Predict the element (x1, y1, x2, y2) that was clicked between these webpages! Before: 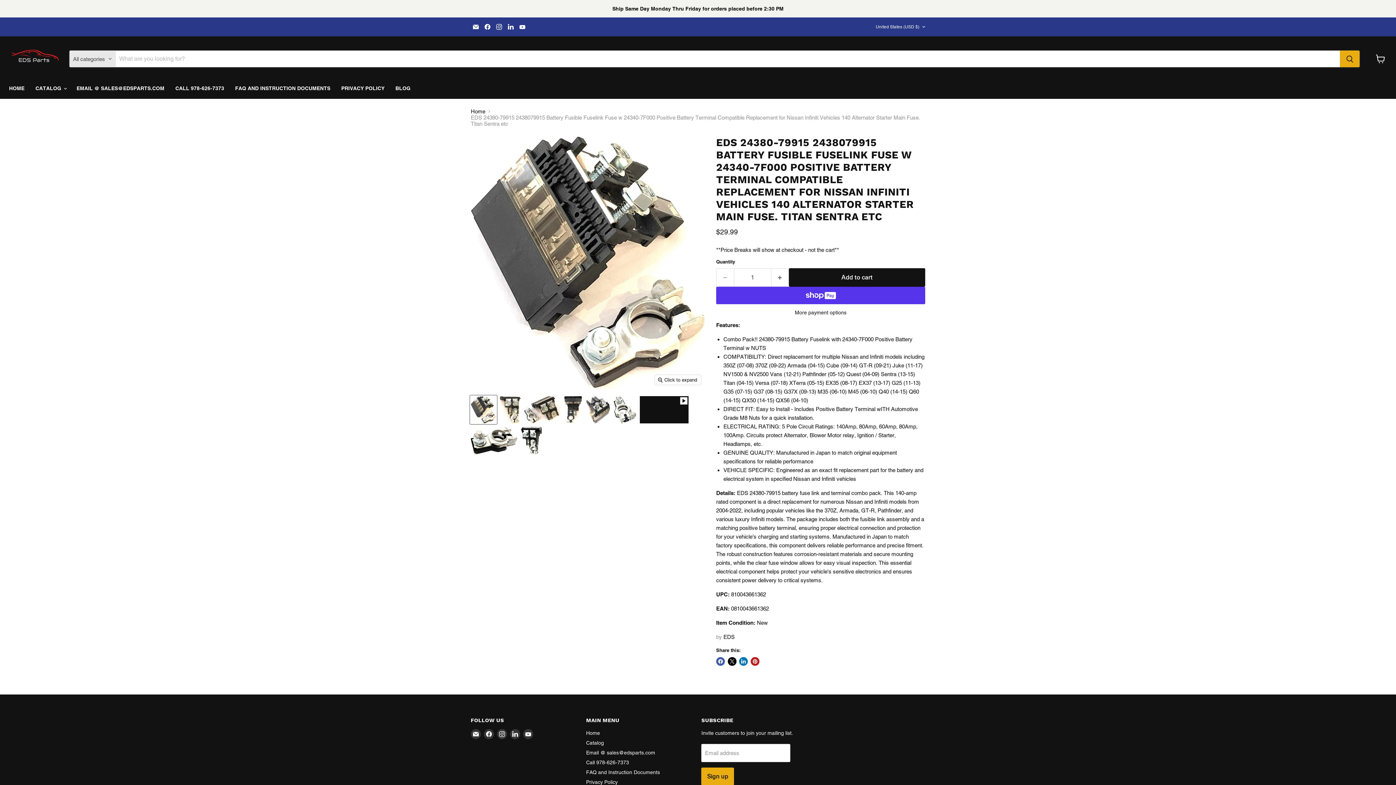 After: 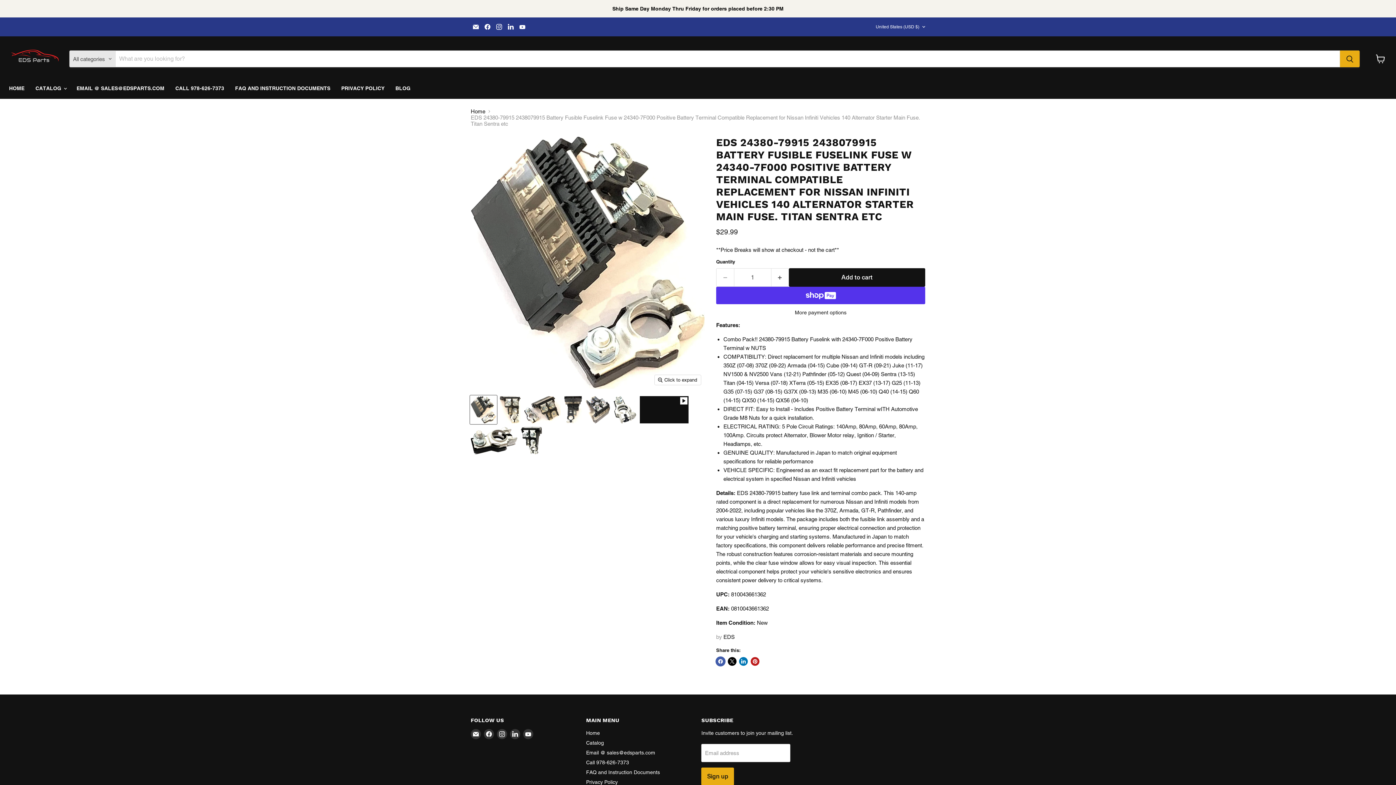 Action: bbox: (716, 657, 725, 666) label: Share on Facebook